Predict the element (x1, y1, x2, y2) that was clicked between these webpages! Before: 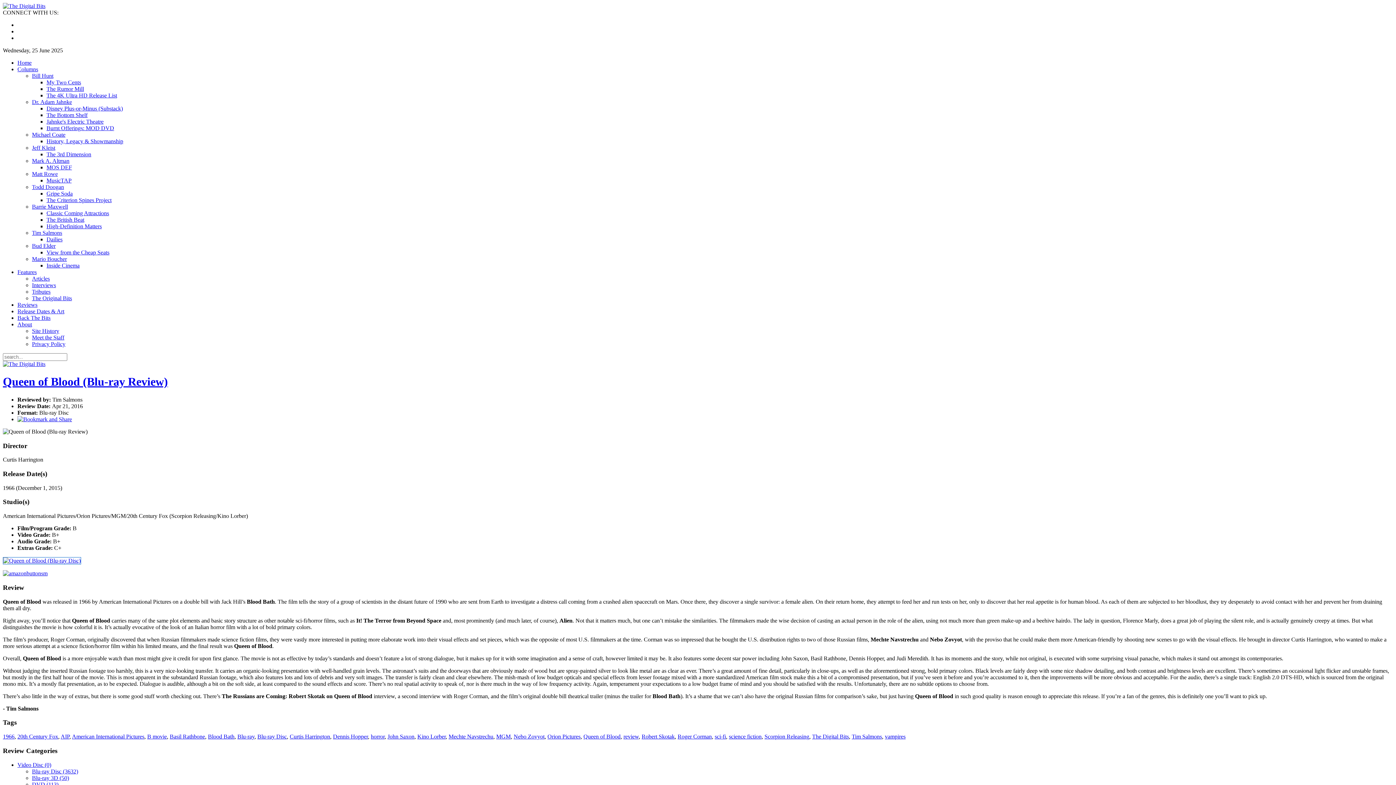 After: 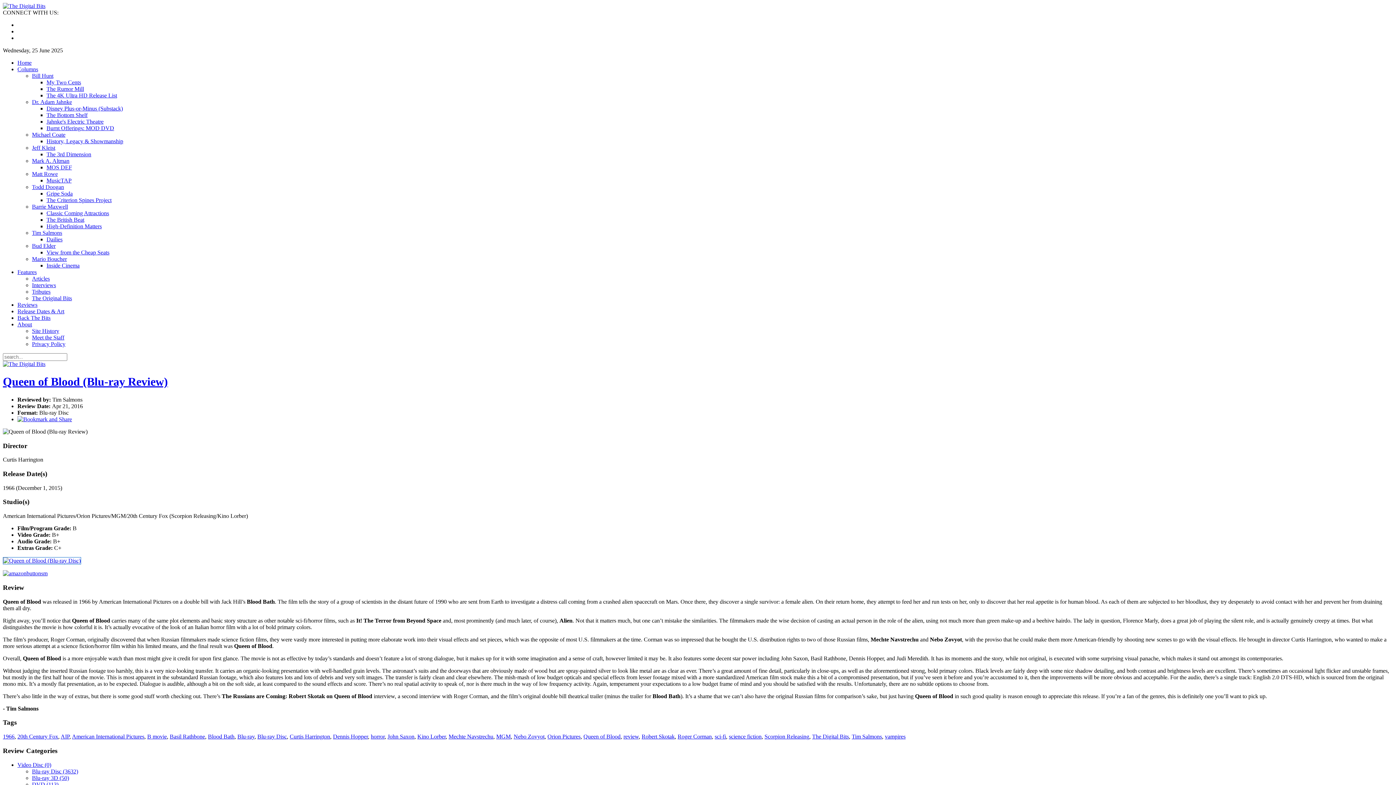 Action: label: Dr. Adam Jahnke bbox: (32, 98, 72, 105)